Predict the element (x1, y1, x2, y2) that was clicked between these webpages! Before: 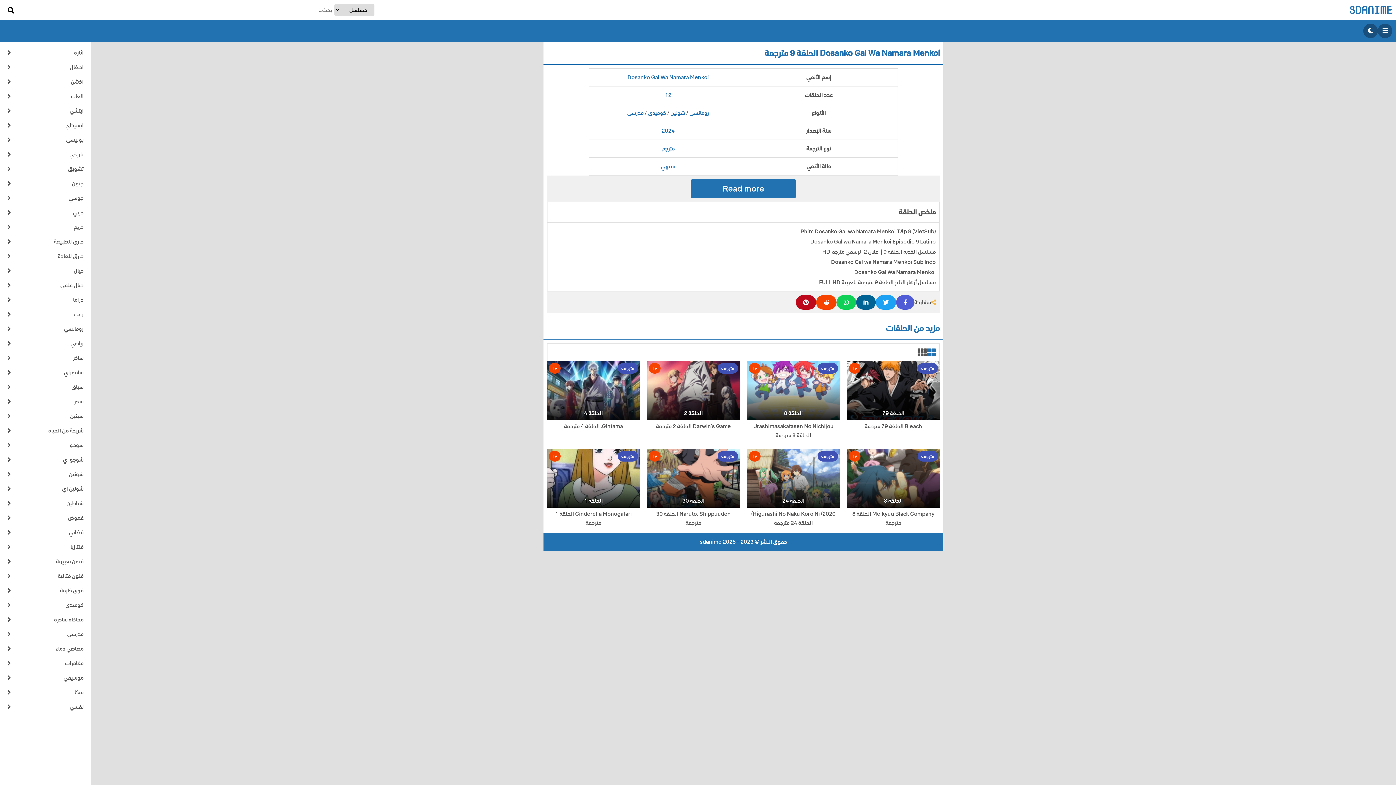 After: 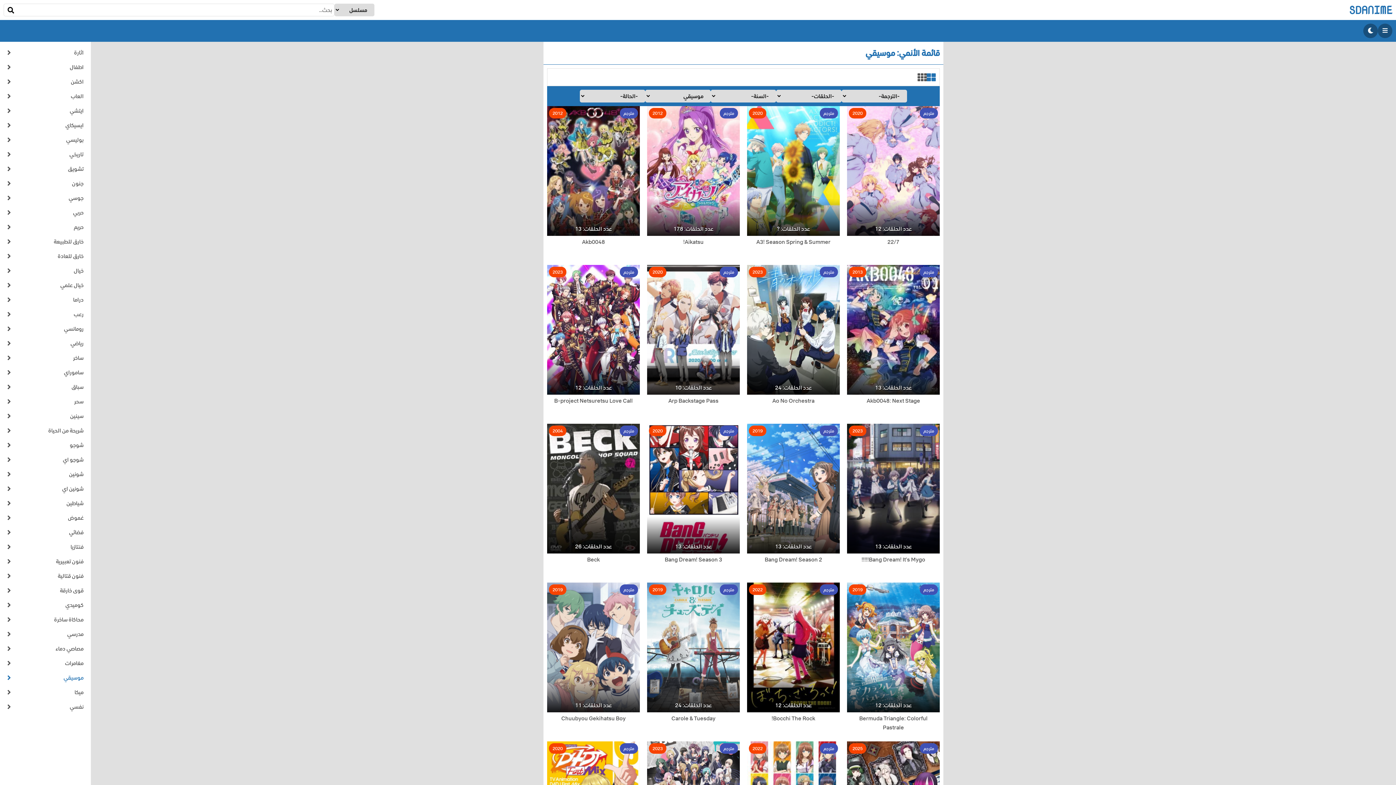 Action: bbox: (3, 670, 87, 685) label: موسيقي